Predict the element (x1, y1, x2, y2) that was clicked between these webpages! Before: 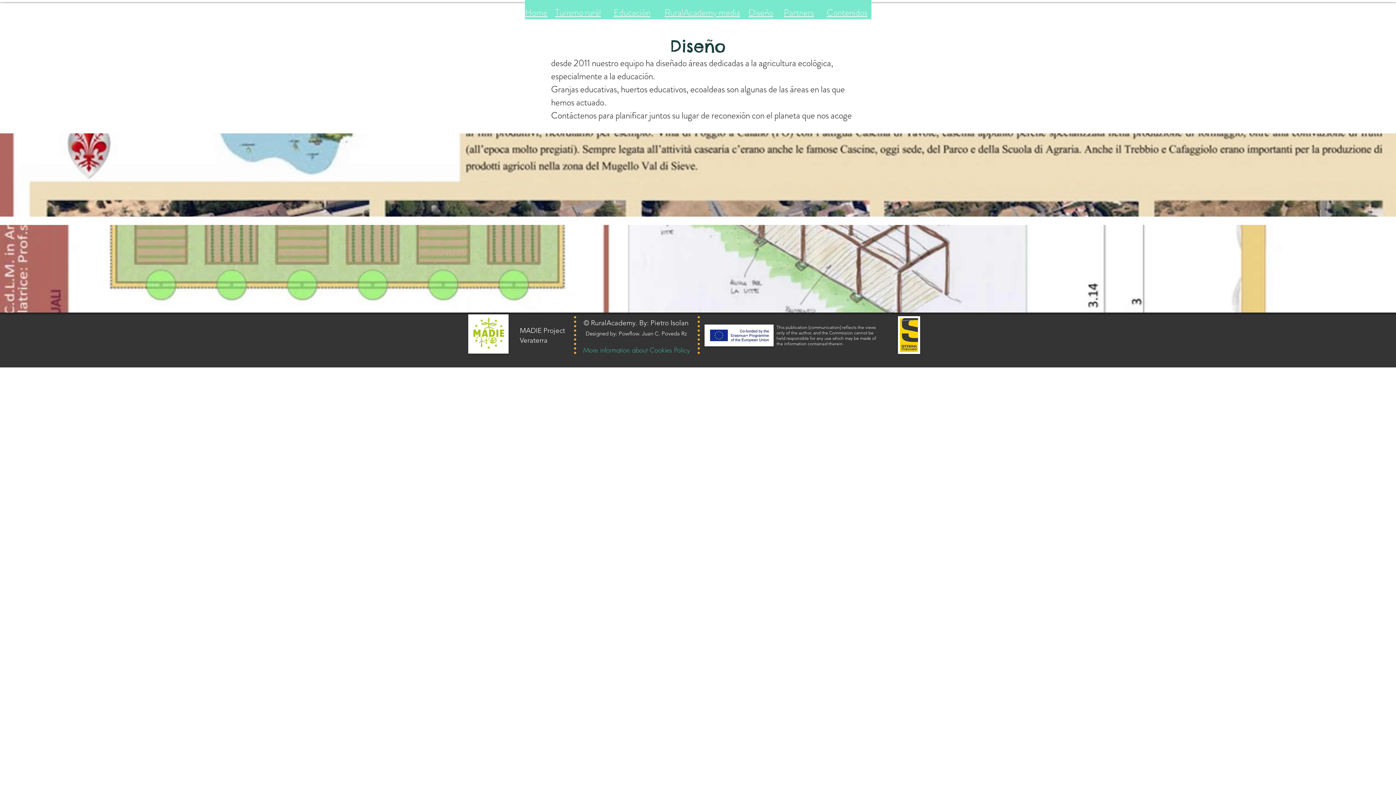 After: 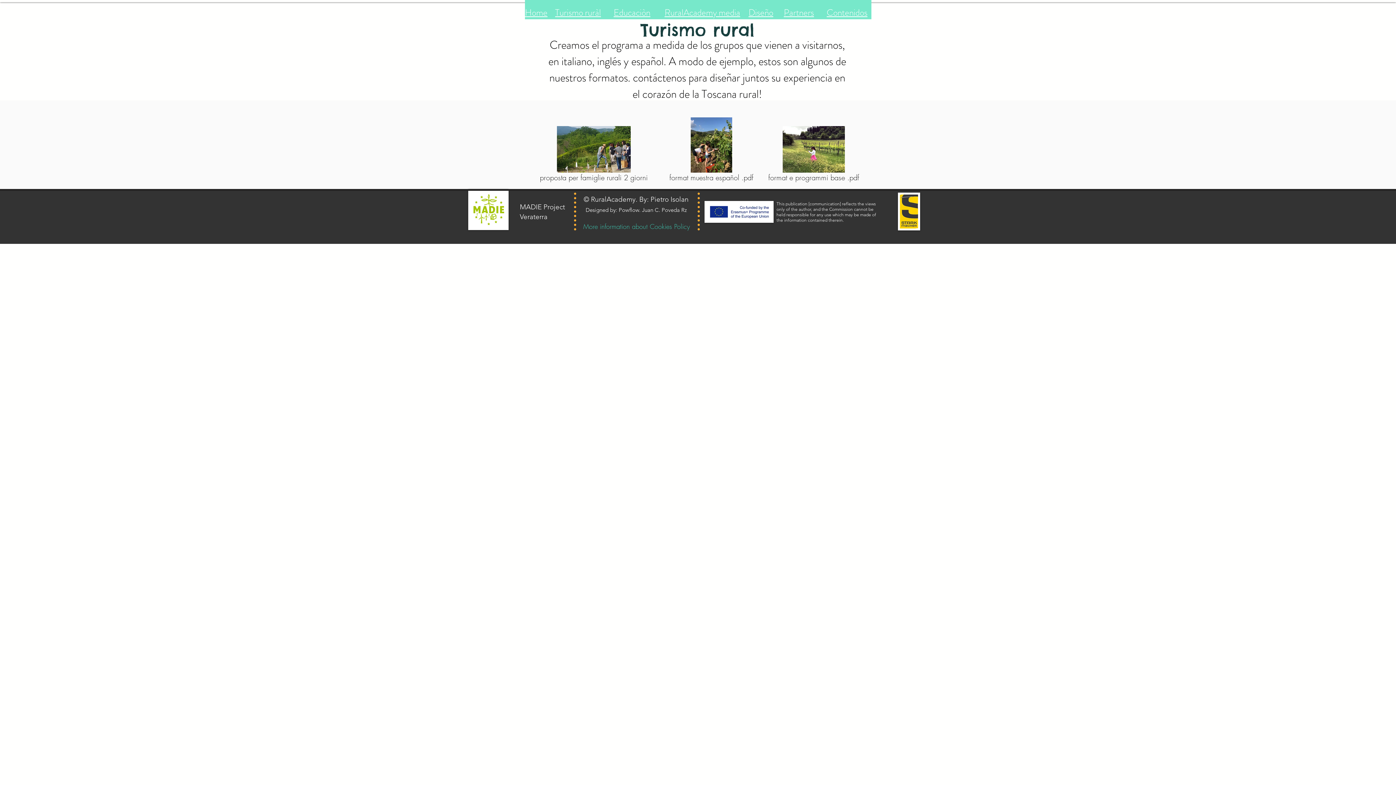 Action: bbox: (555, 6, 601, 19) label: Turismo ruràl